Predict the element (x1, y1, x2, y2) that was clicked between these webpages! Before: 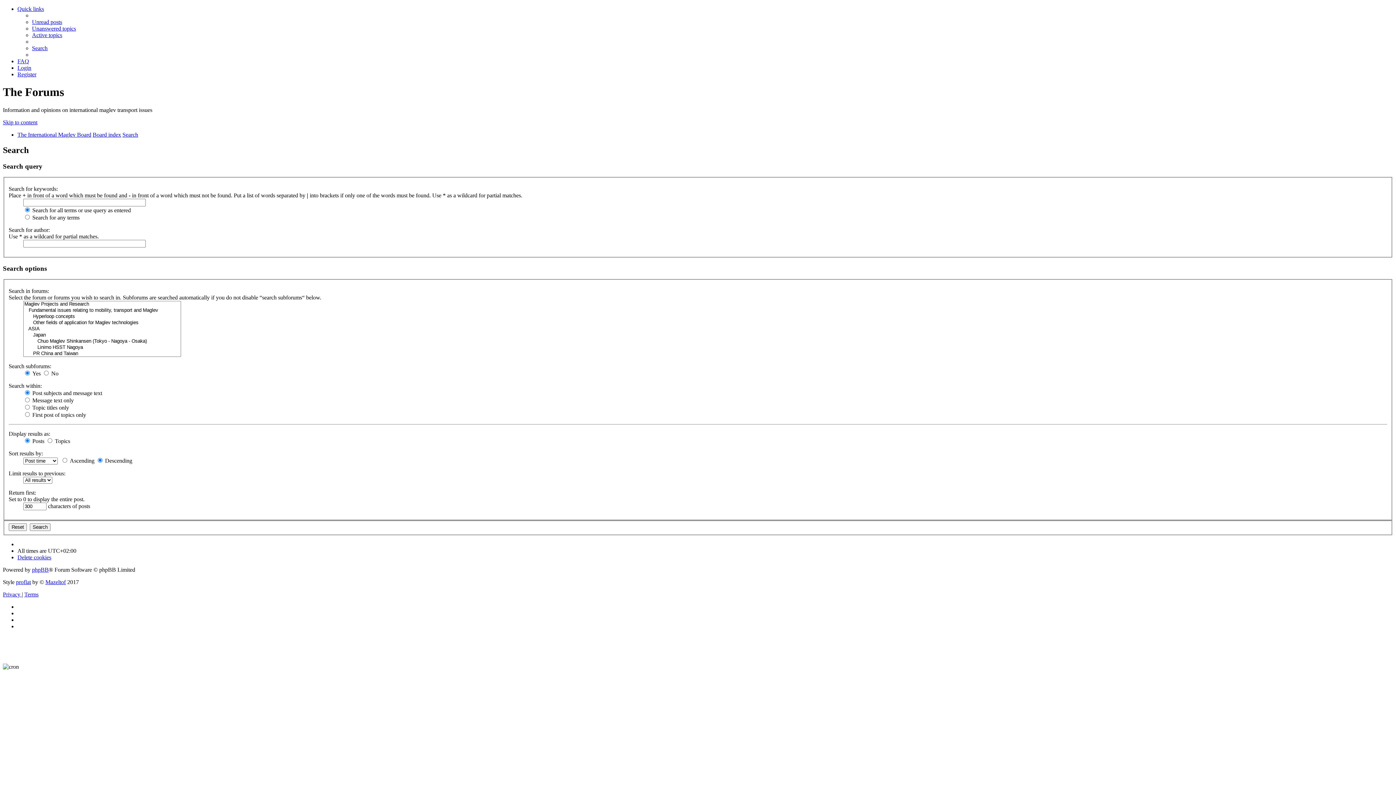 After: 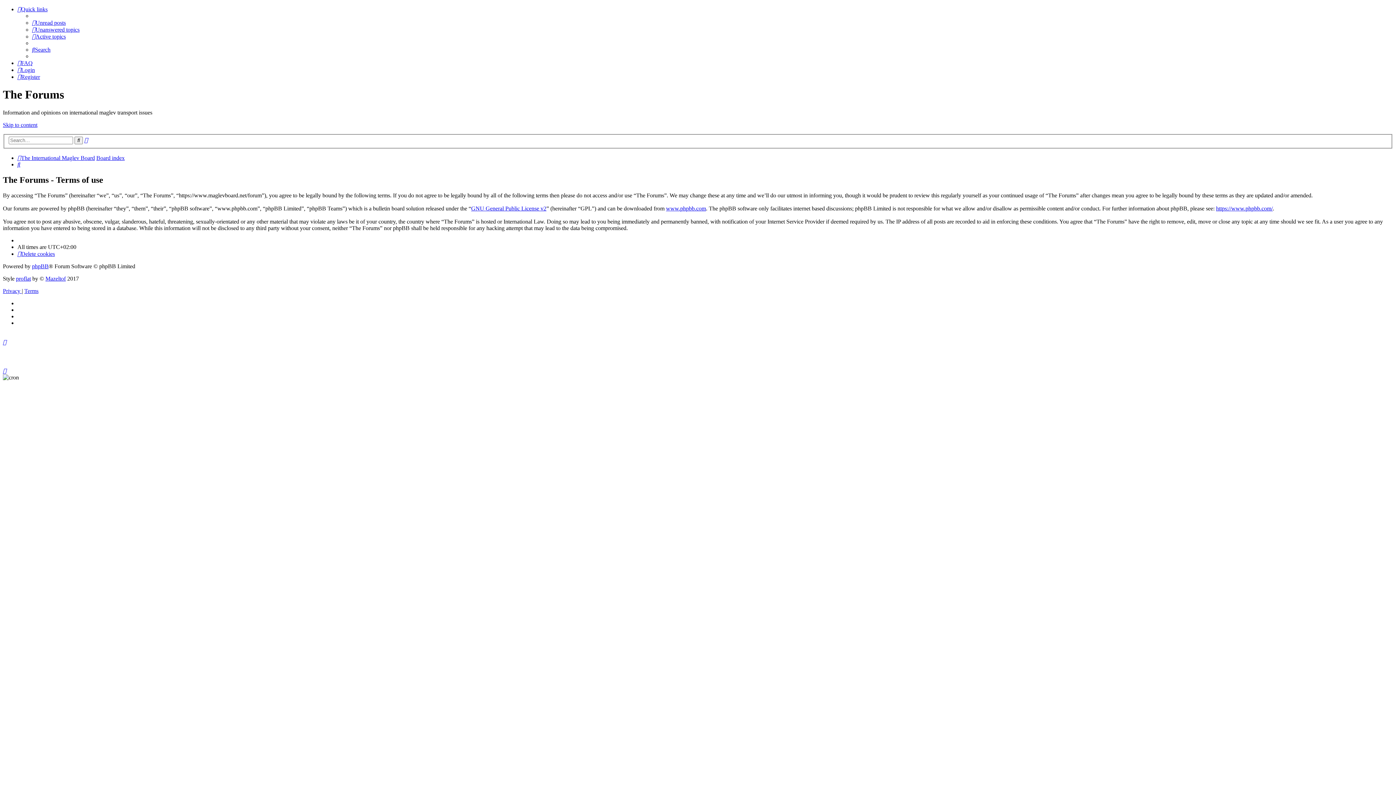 Action: bbox: (24, 591, 38, 597) label: Terms